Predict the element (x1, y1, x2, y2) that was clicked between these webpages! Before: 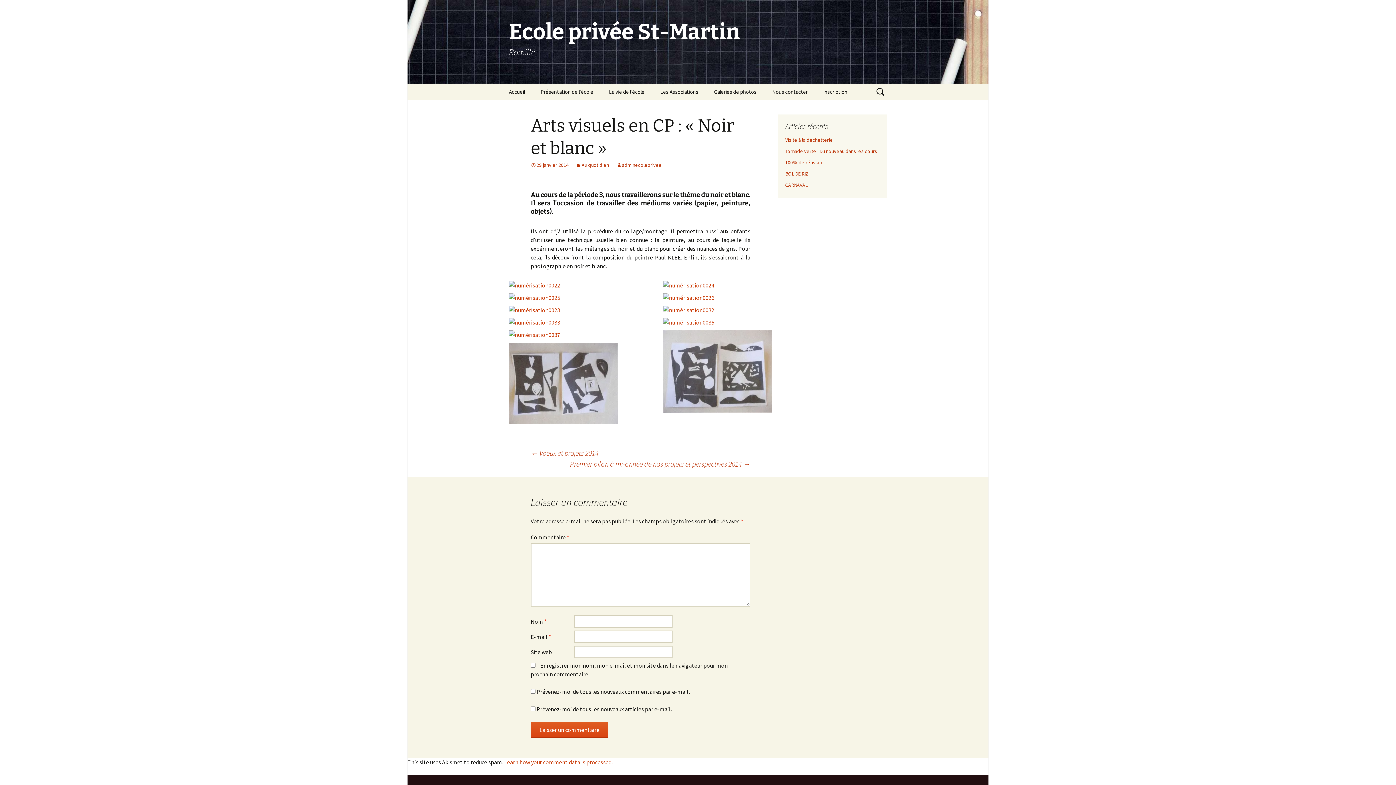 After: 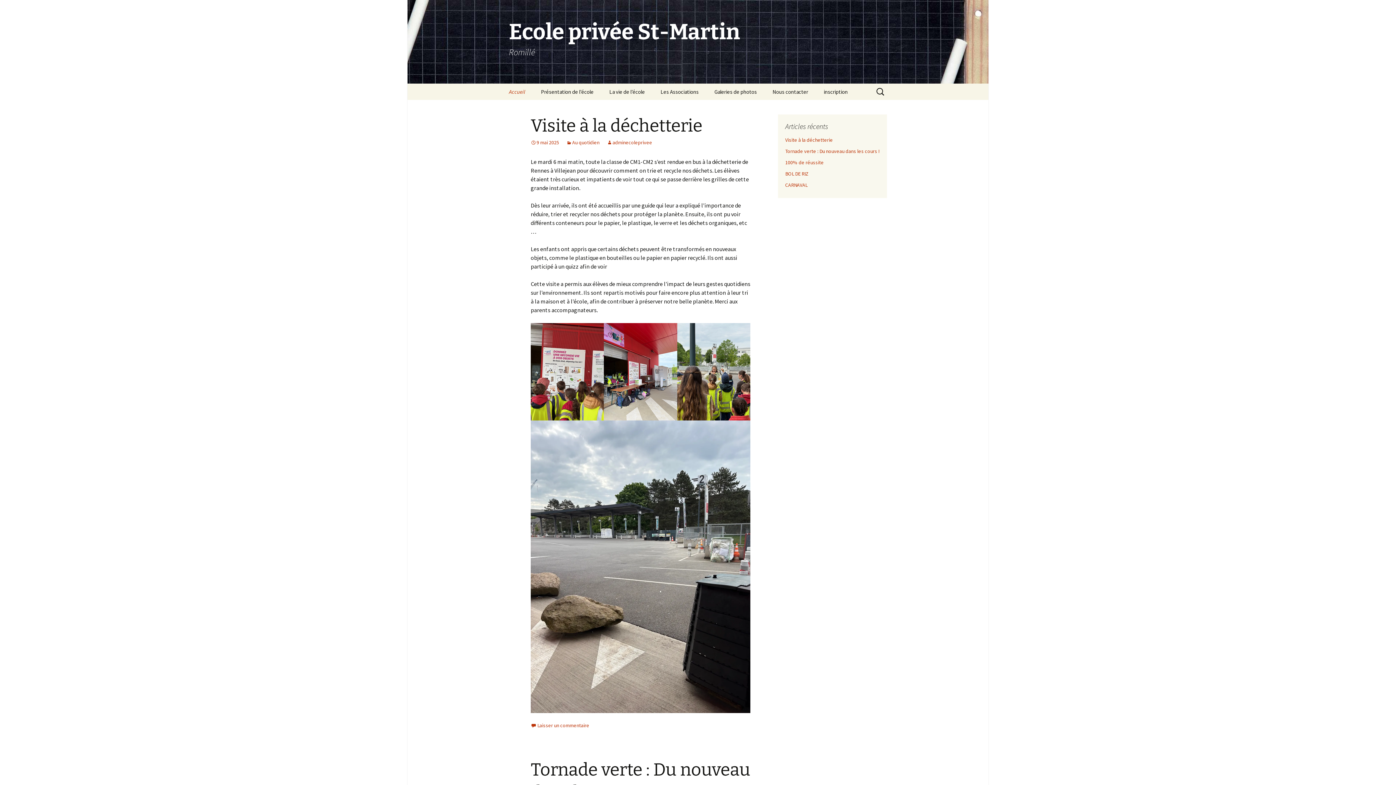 Action: bbox: (501, 83, 532, 100) label: Accueil